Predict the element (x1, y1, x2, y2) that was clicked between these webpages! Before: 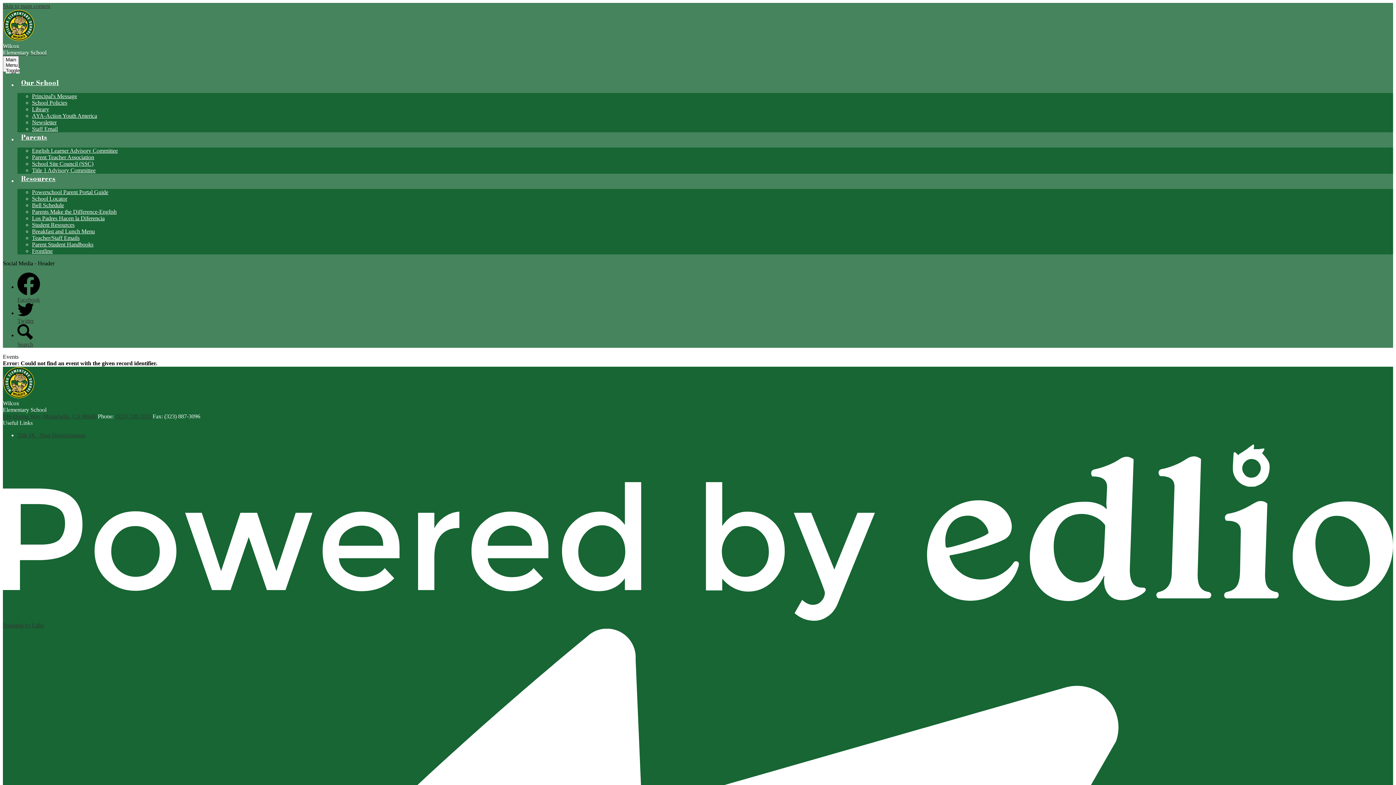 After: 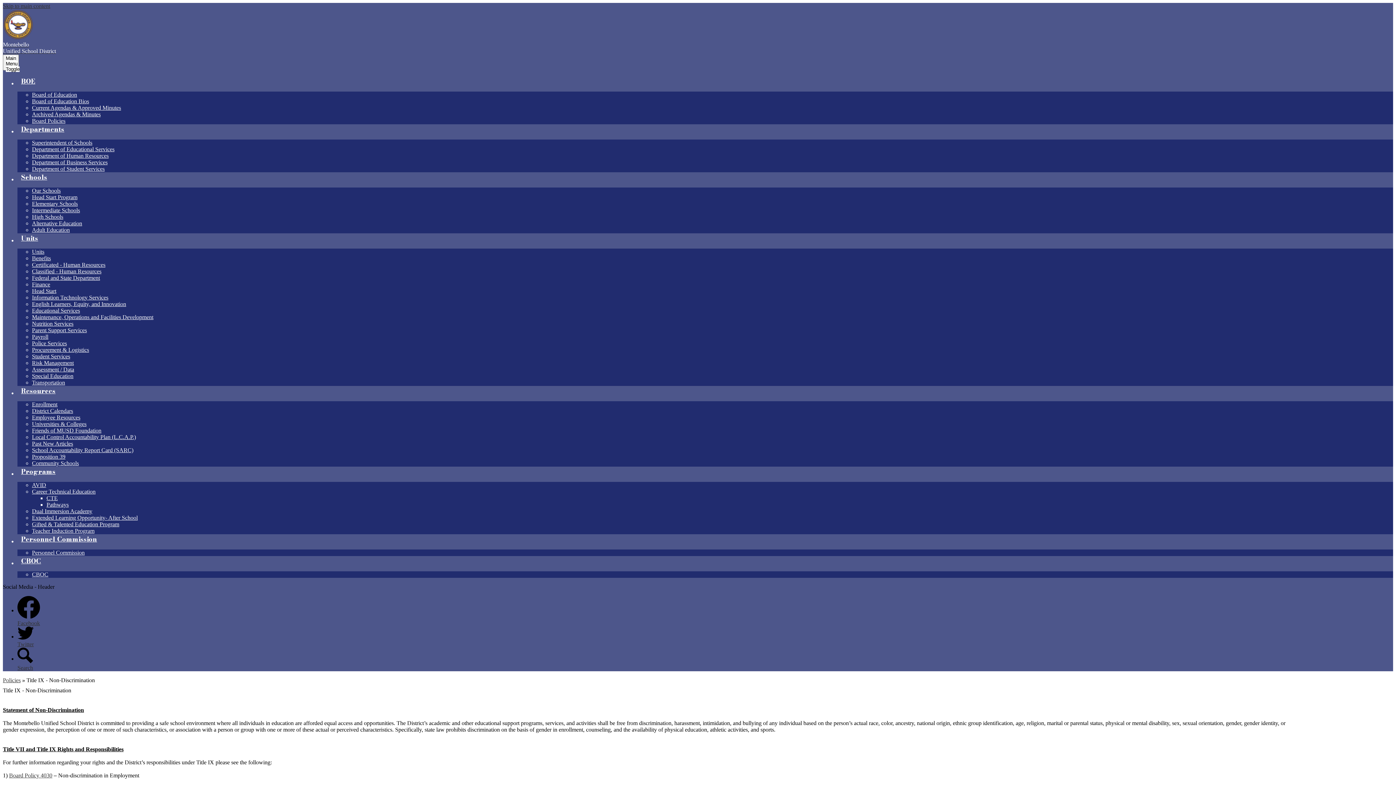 Action: bbox: (17, 432, 85, 438) label: Title IX - Non-Discrimination